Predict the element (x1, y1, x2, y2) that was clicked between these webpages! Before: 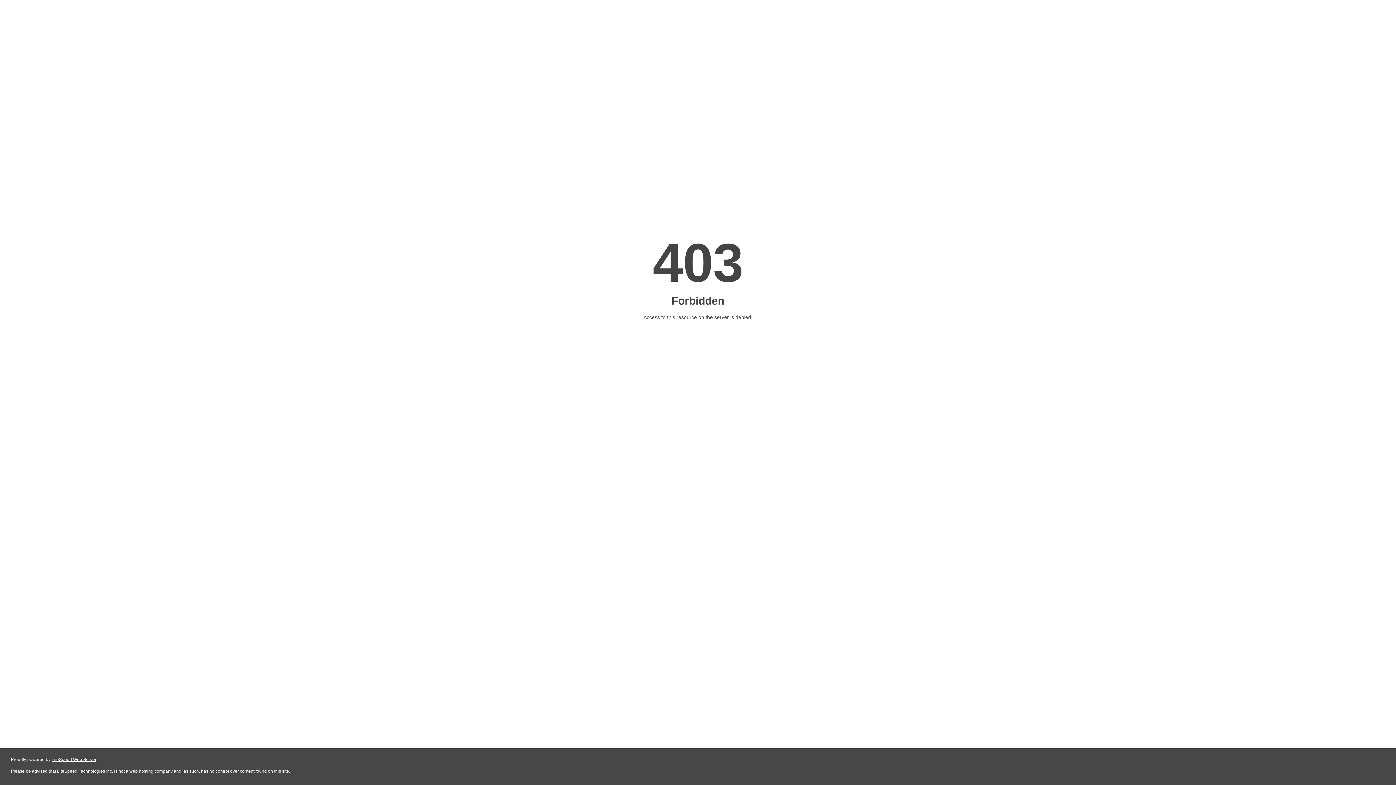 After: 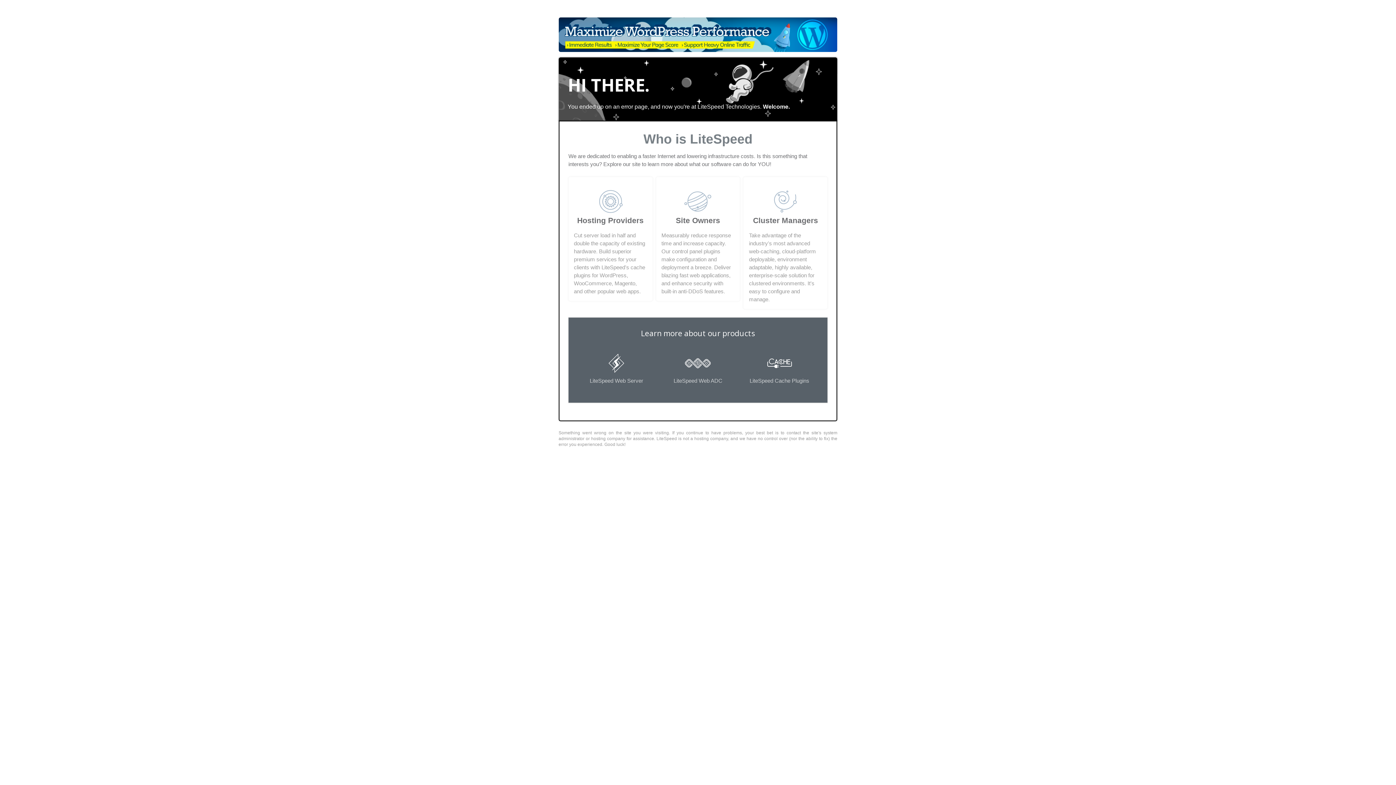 Action: label: LiteSpeed Web Server bbox: (51, 757, 96, 762)